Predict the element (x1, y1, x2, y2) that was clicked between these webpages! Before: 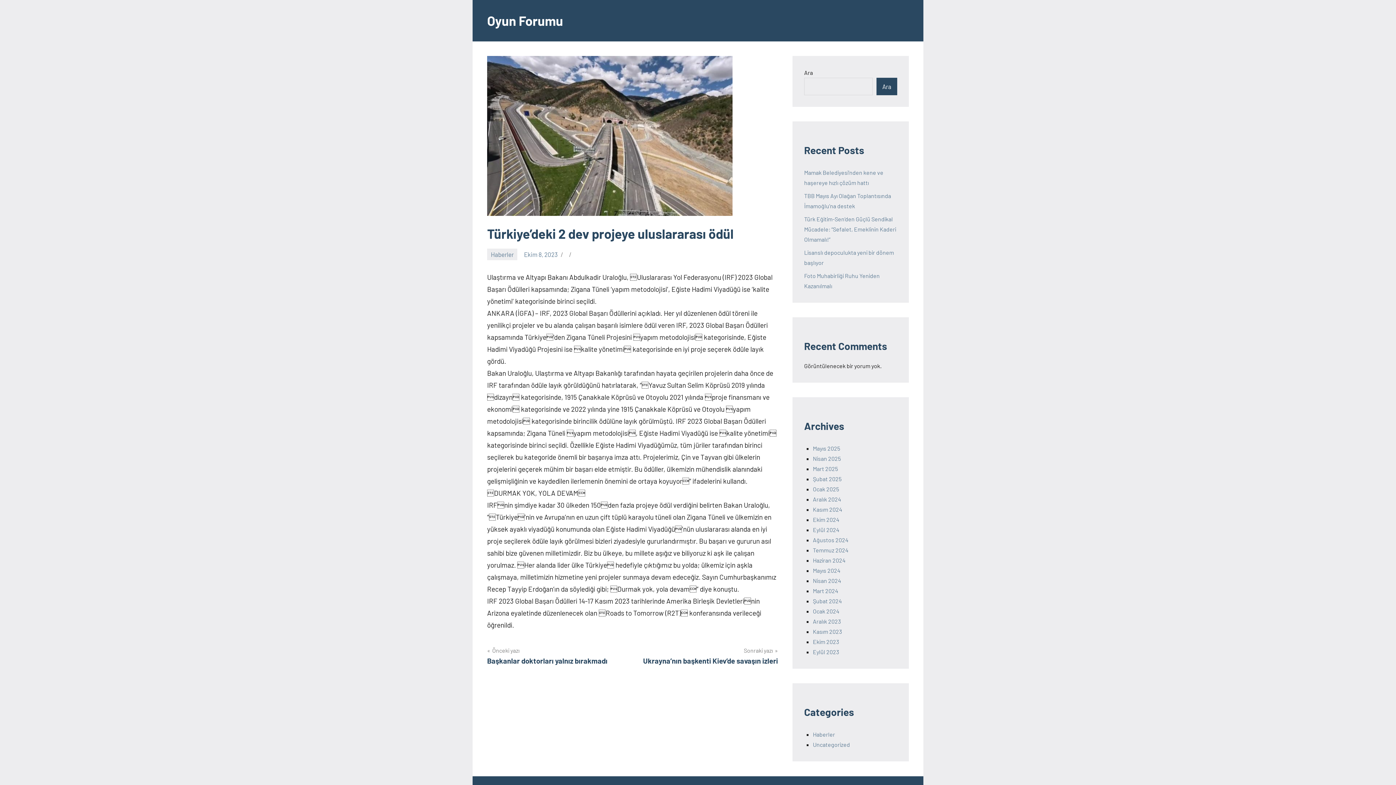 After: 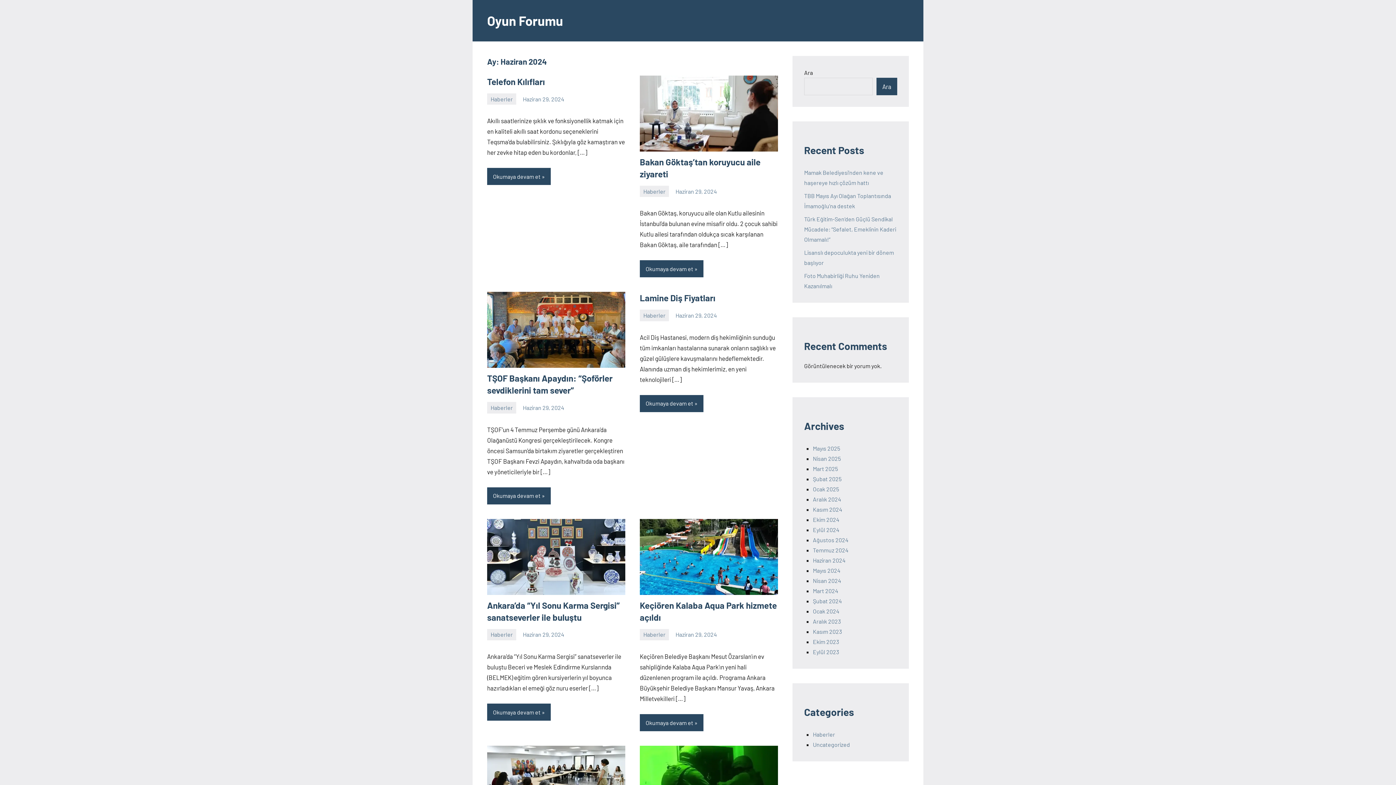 Action: label: Haziran 2024 bbox: (813, 557, 845, 564)